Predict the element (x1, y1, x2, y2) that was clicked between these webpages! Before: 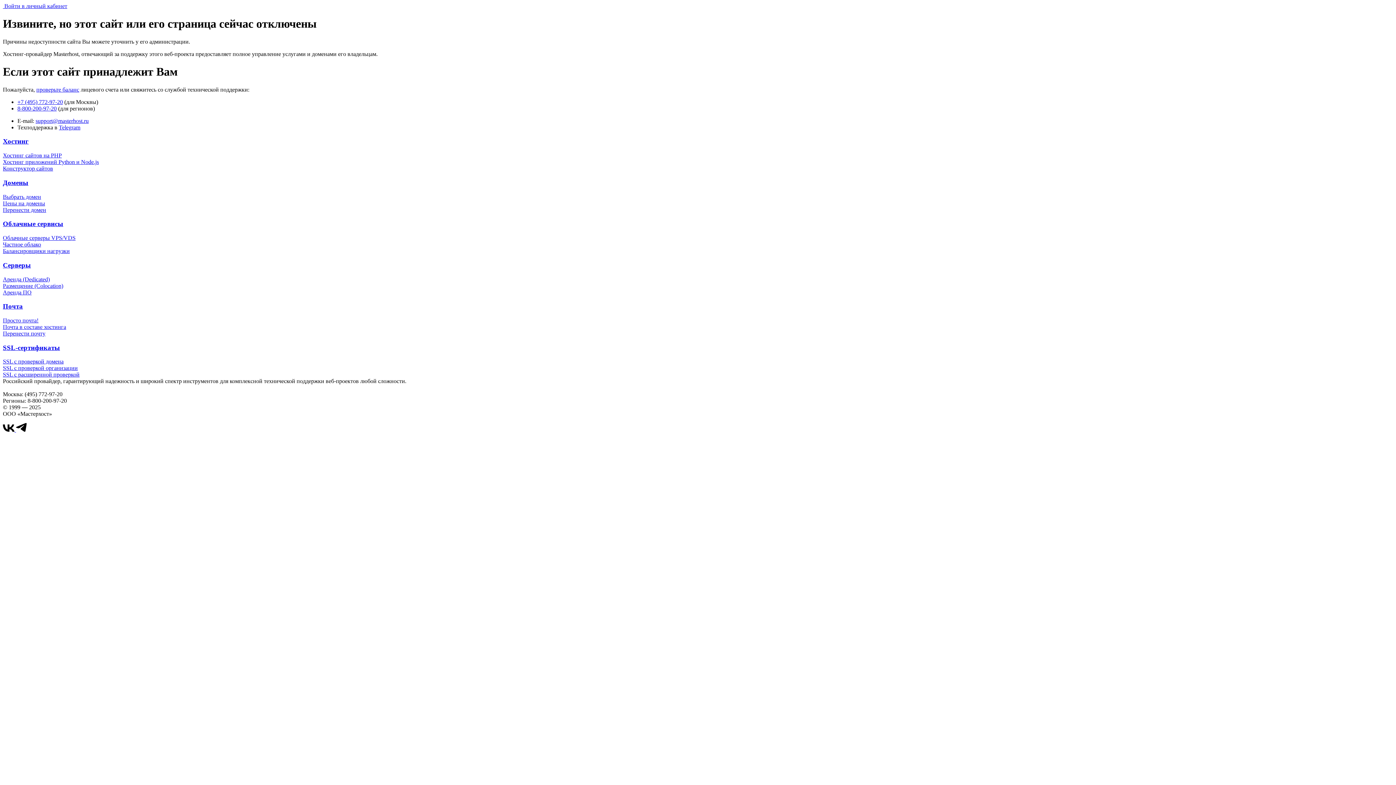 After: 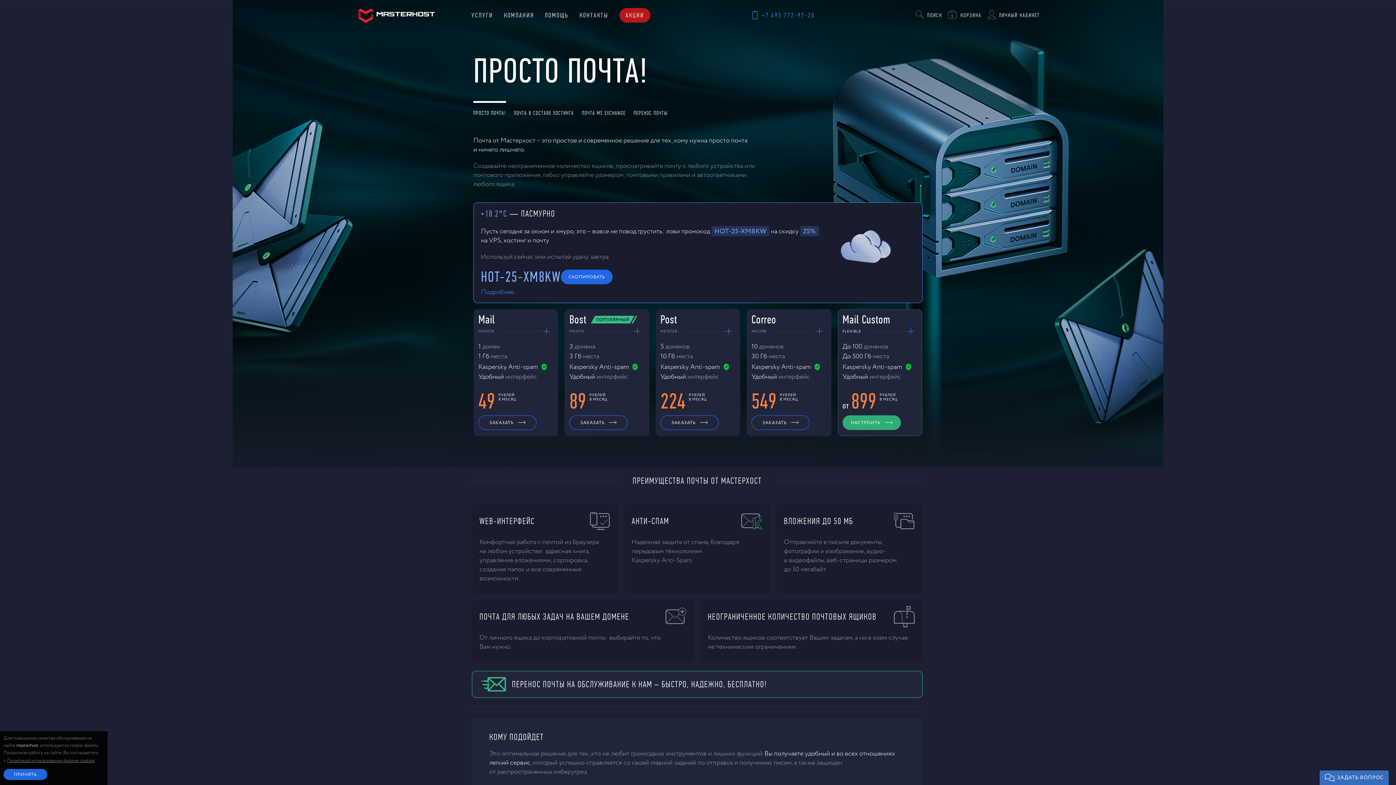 Action: bbox: (2, 302, 22, 310) label: Почта